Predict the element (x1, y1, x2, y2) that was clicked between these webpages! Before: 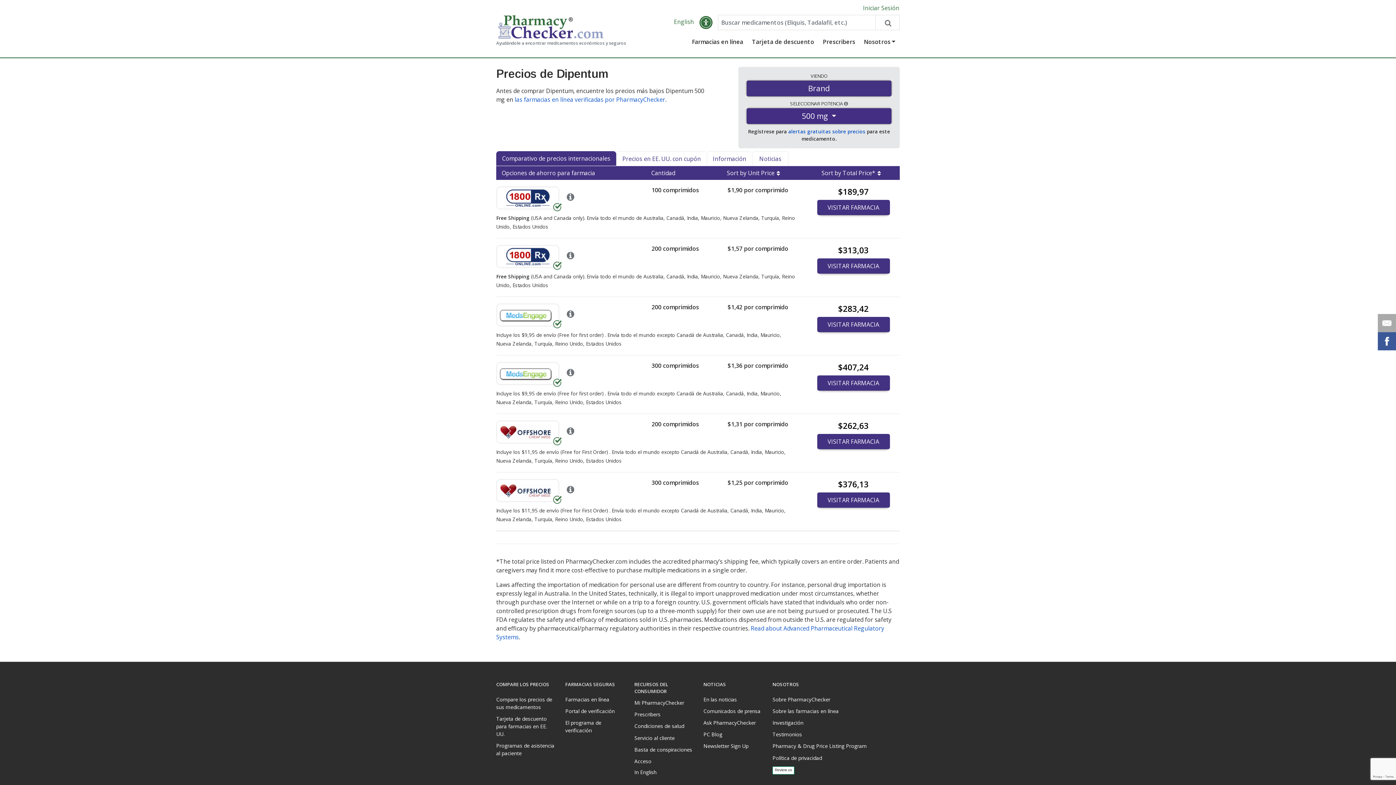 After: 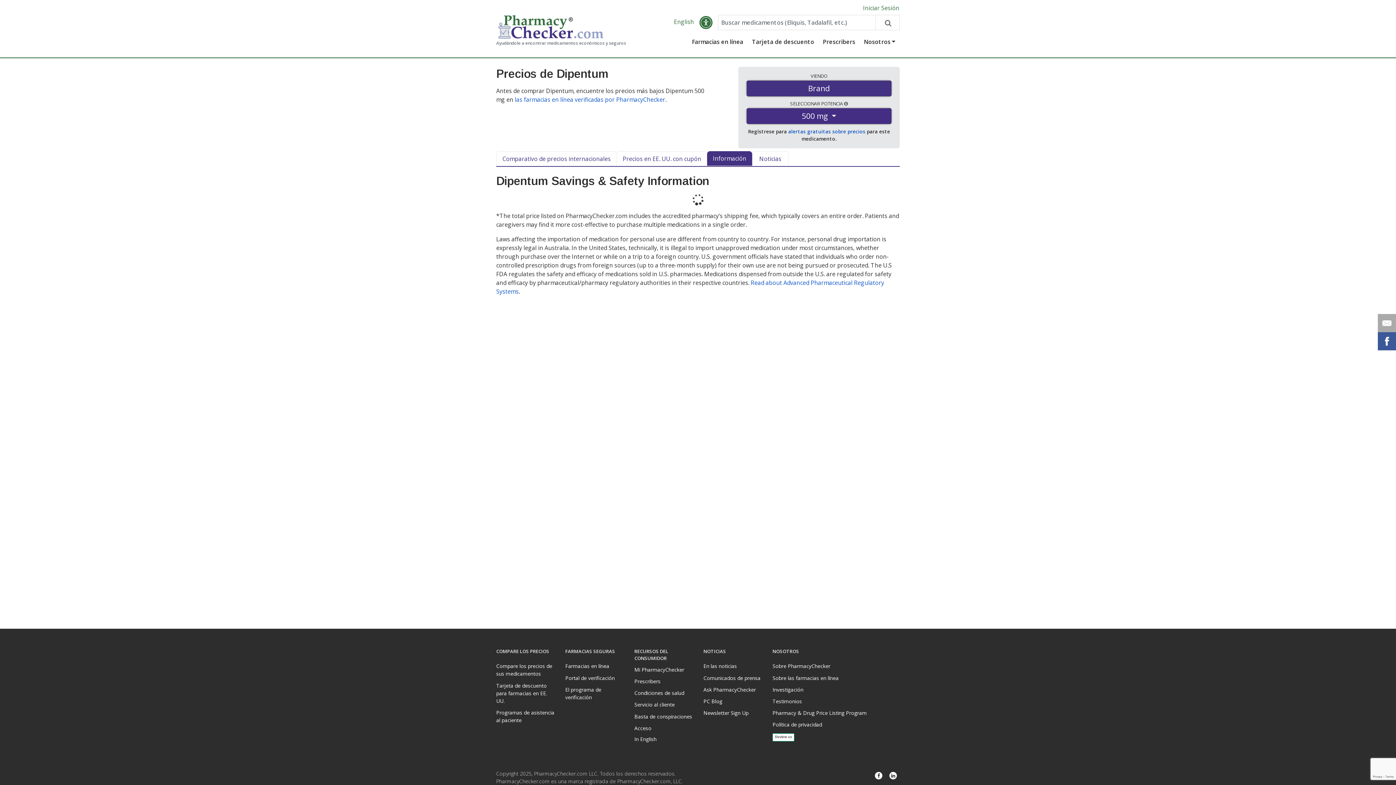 Action: bbox: (713, 154, 746, 162) label: Información